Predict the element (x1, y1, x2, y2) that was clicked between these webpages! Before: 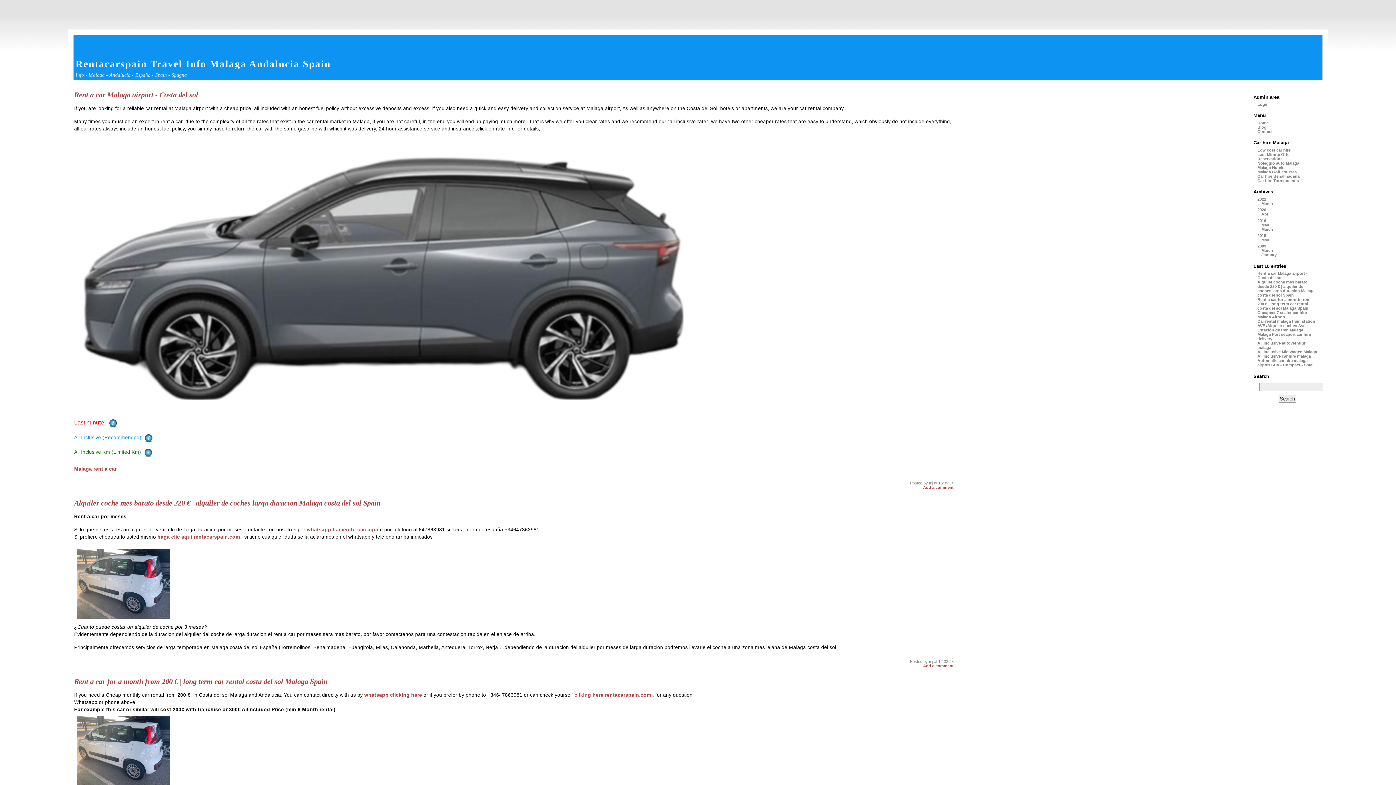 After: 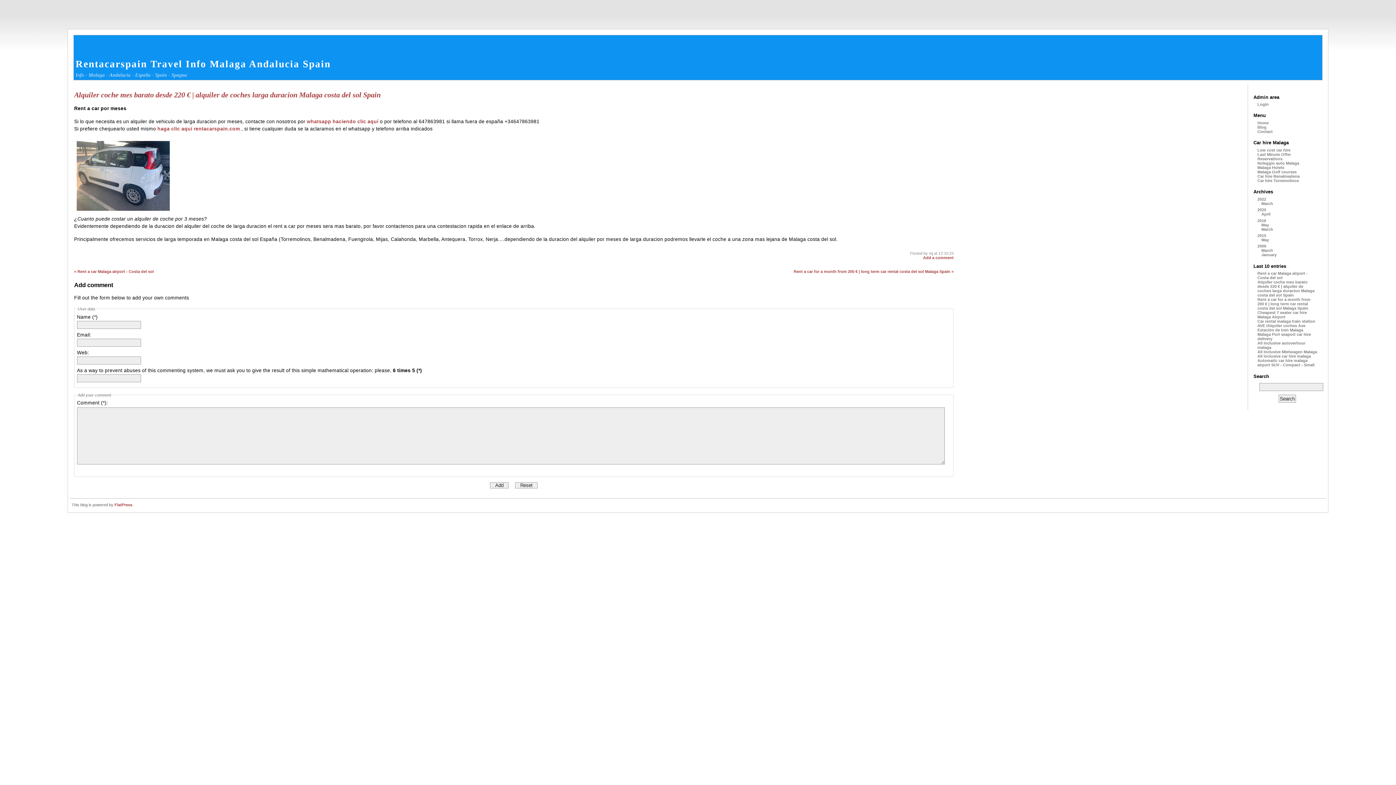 Action: label: Add a comment bbox: (923, 664, 953, 668)